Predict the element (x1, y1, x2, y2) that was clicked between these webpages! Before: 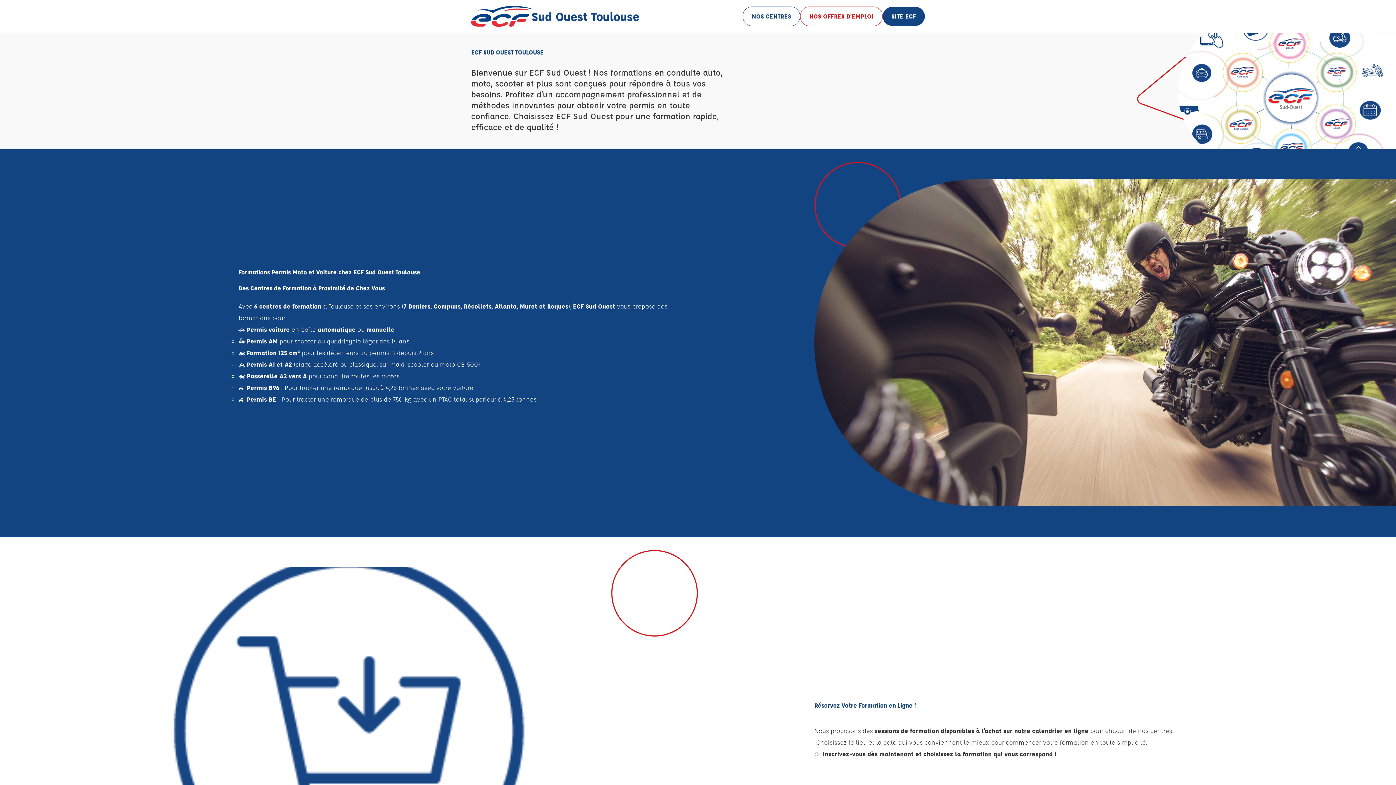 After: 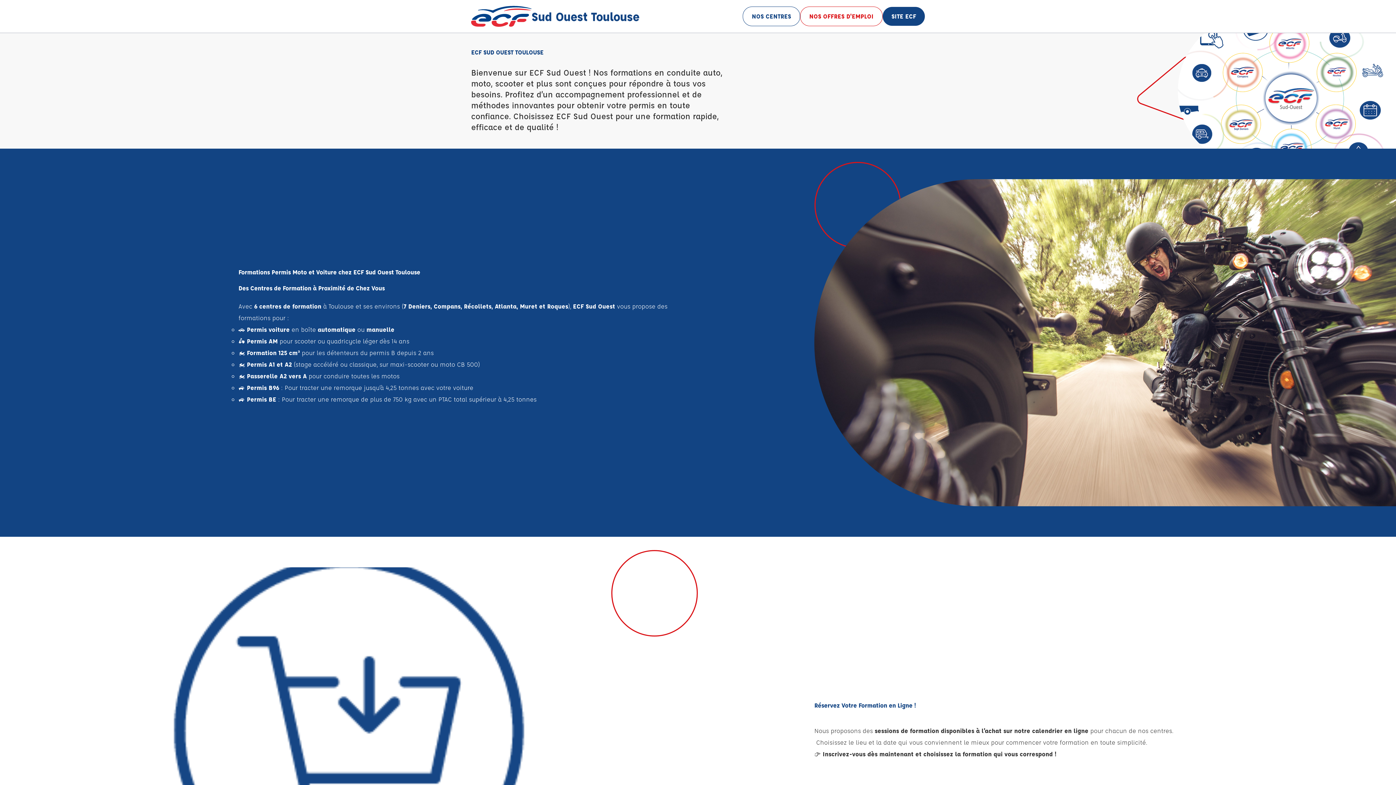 Action: label: Sud Ouest Toulouse bbox: (471, 5, 643, 26)